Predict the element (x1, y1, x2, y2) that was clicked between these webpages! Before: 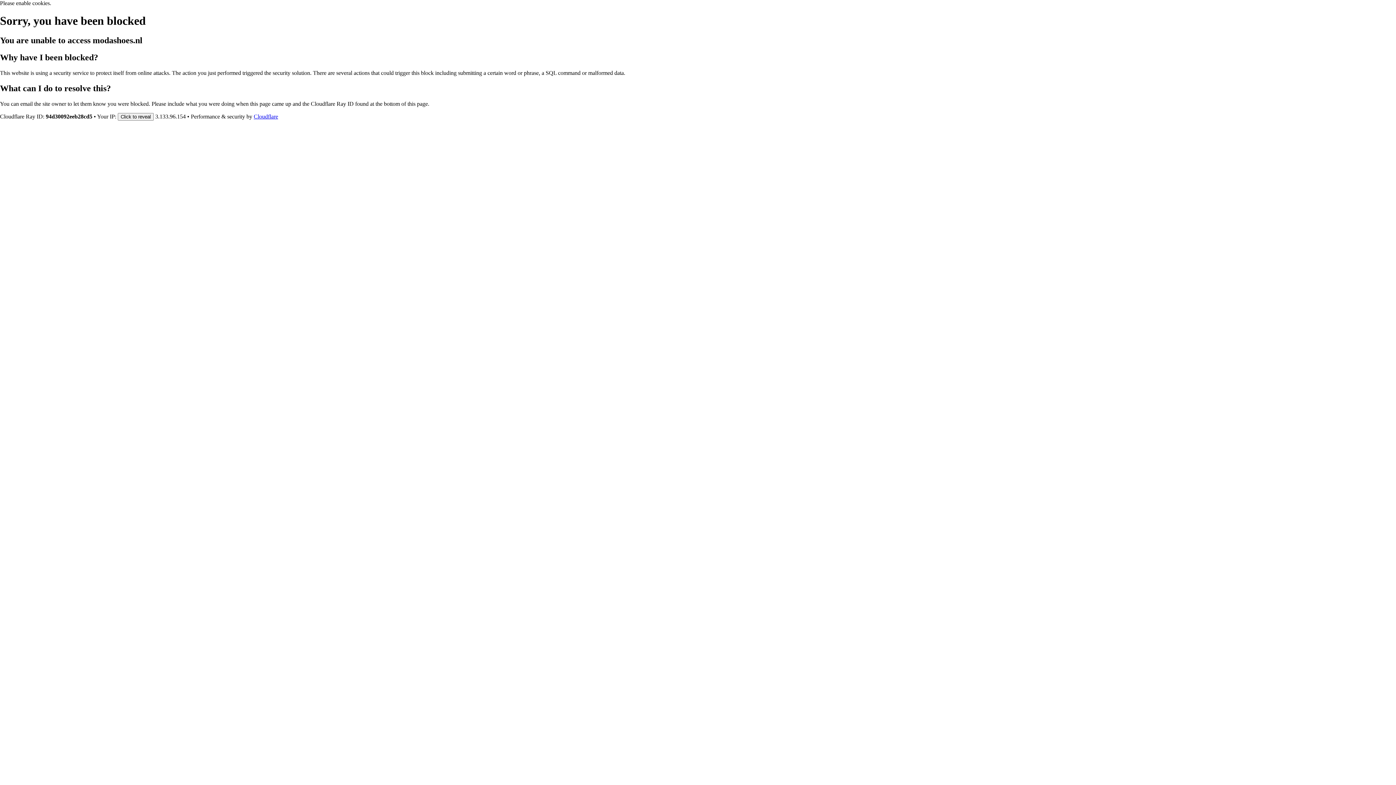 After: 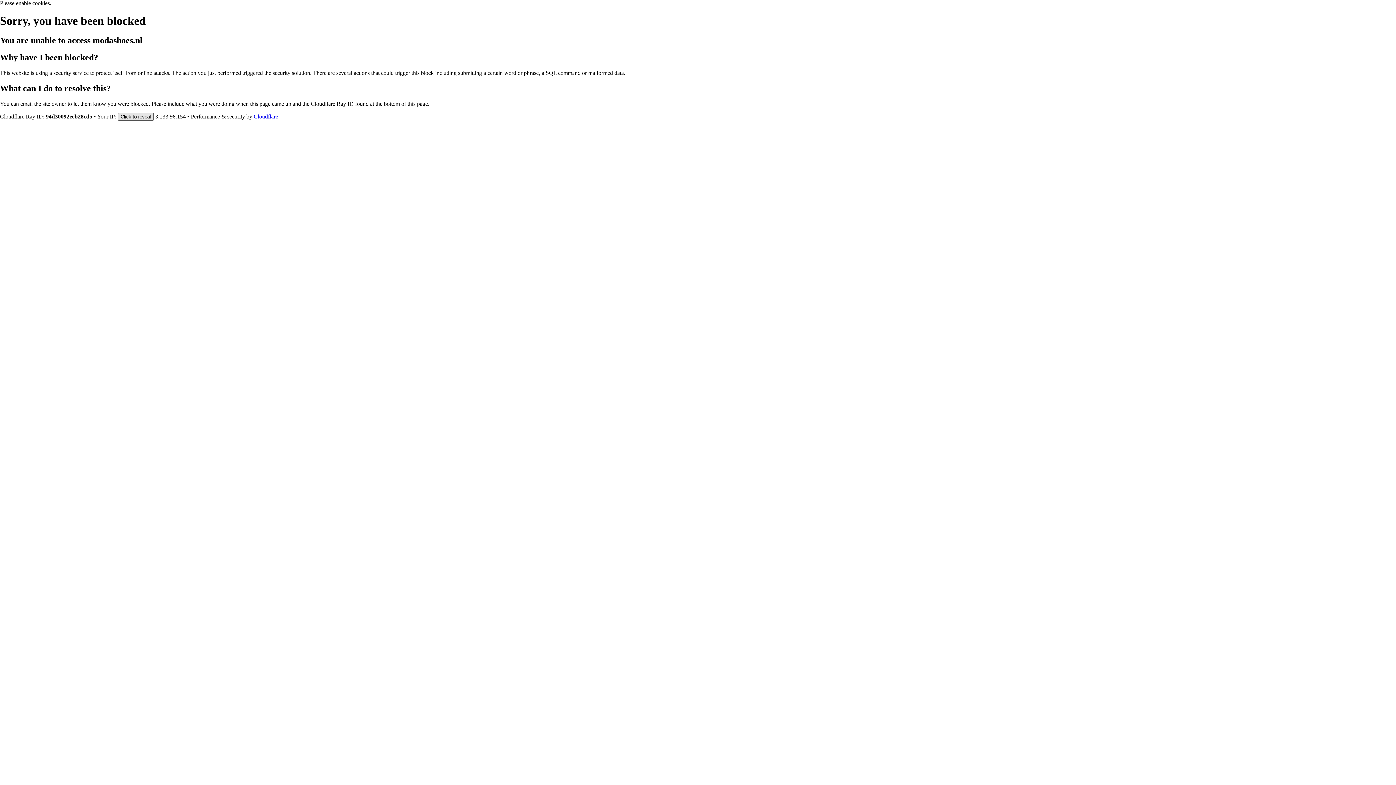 Action: label: Click to reveal bbox: (117, 112, 153, 120)